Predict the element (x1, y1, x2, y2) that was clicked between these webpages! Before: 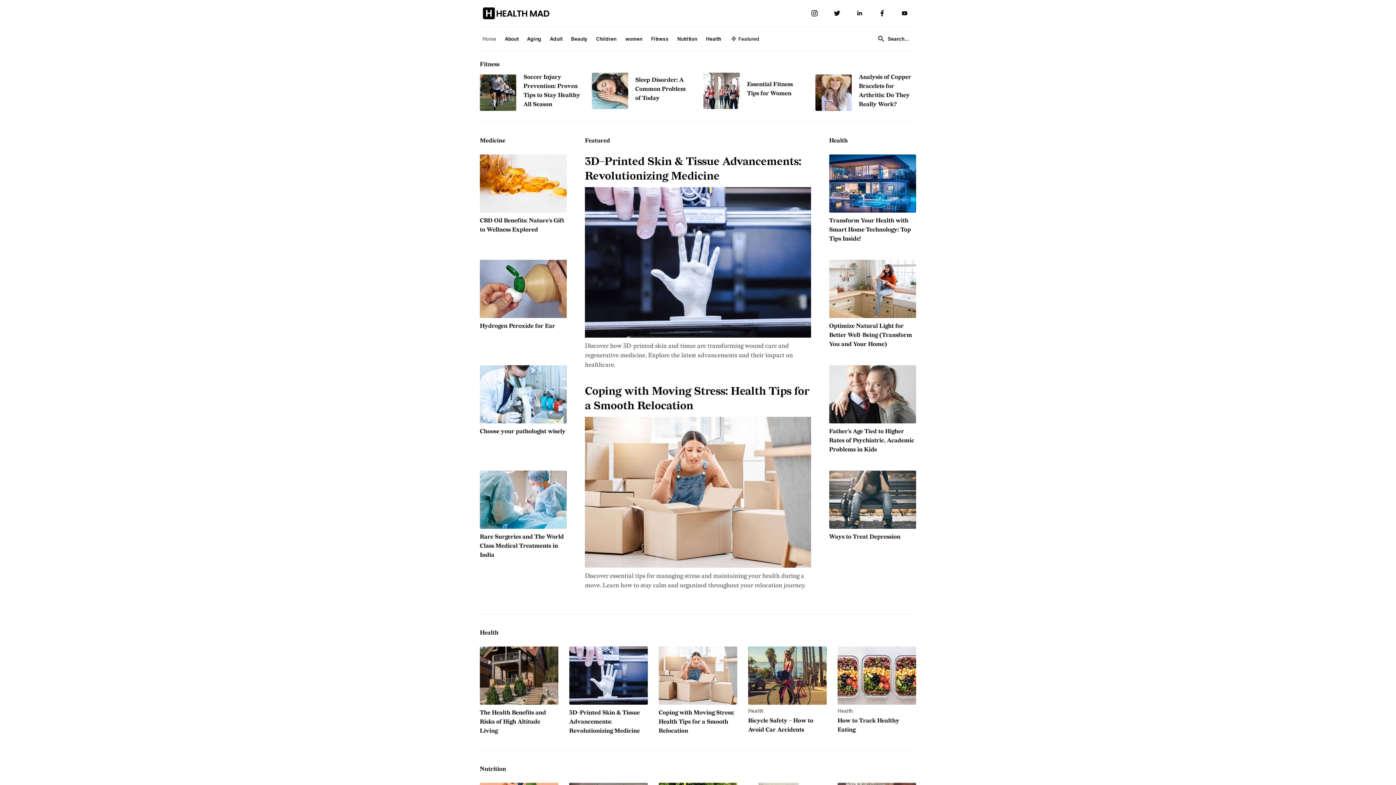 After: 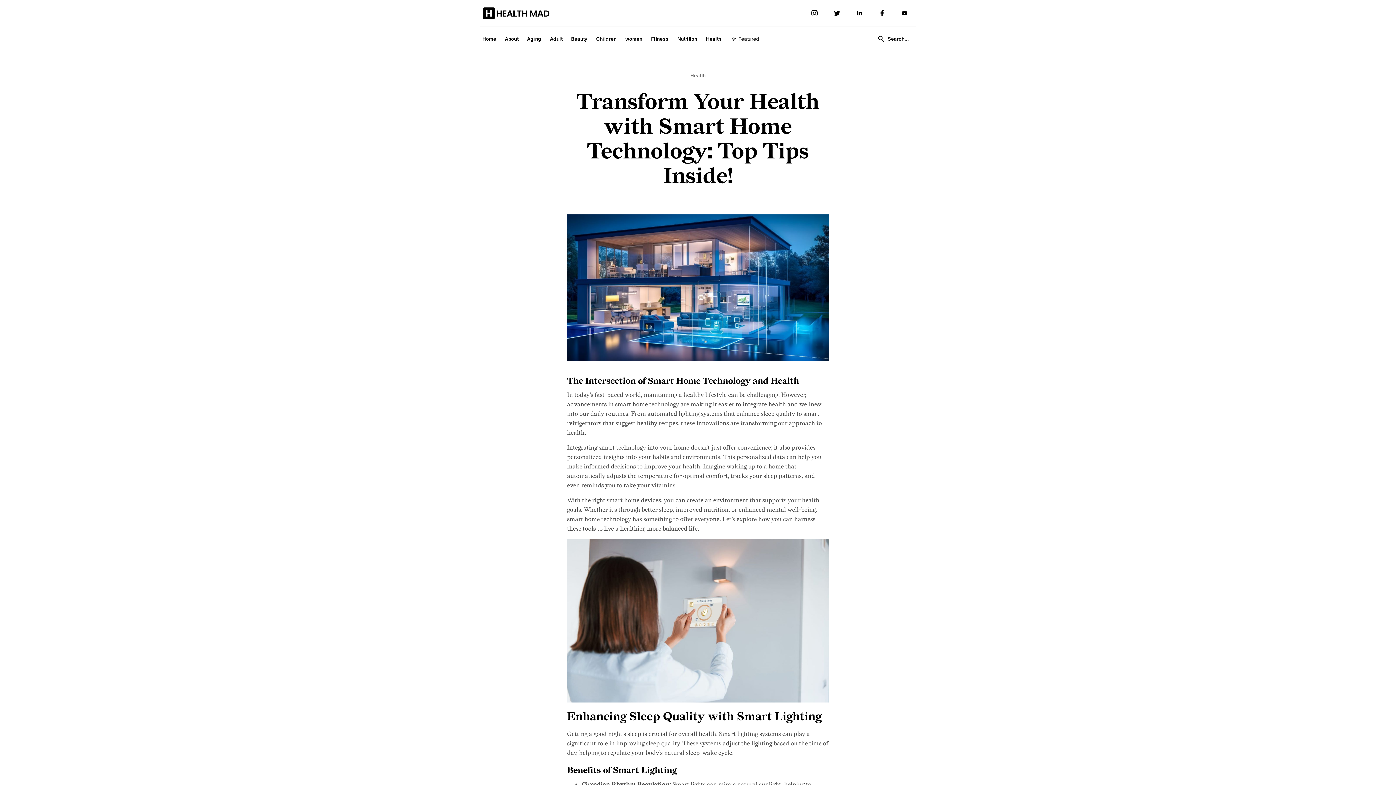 Action: bbox: (829, 154, 916, 249) label: Transform Your Health with Smart Home Technology: Top Tips Inside!